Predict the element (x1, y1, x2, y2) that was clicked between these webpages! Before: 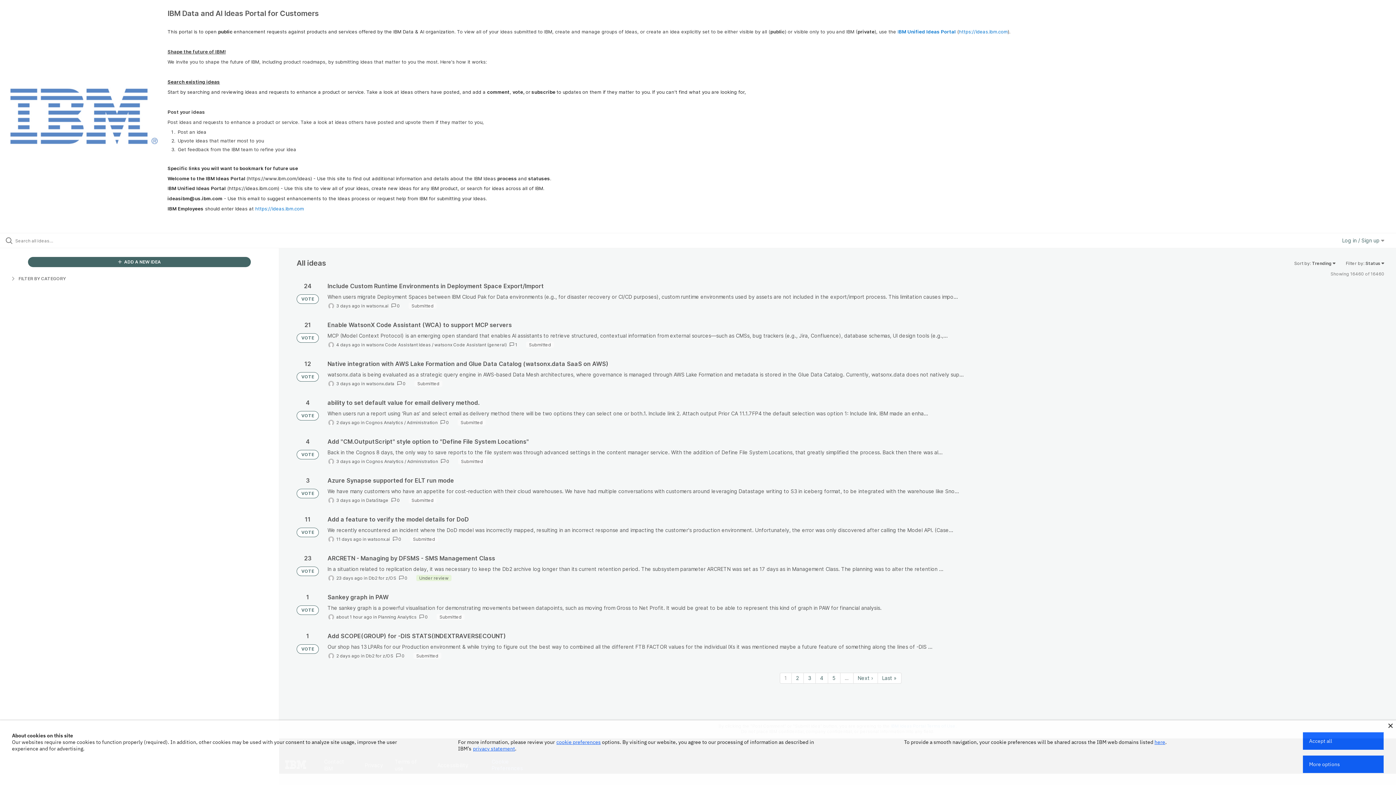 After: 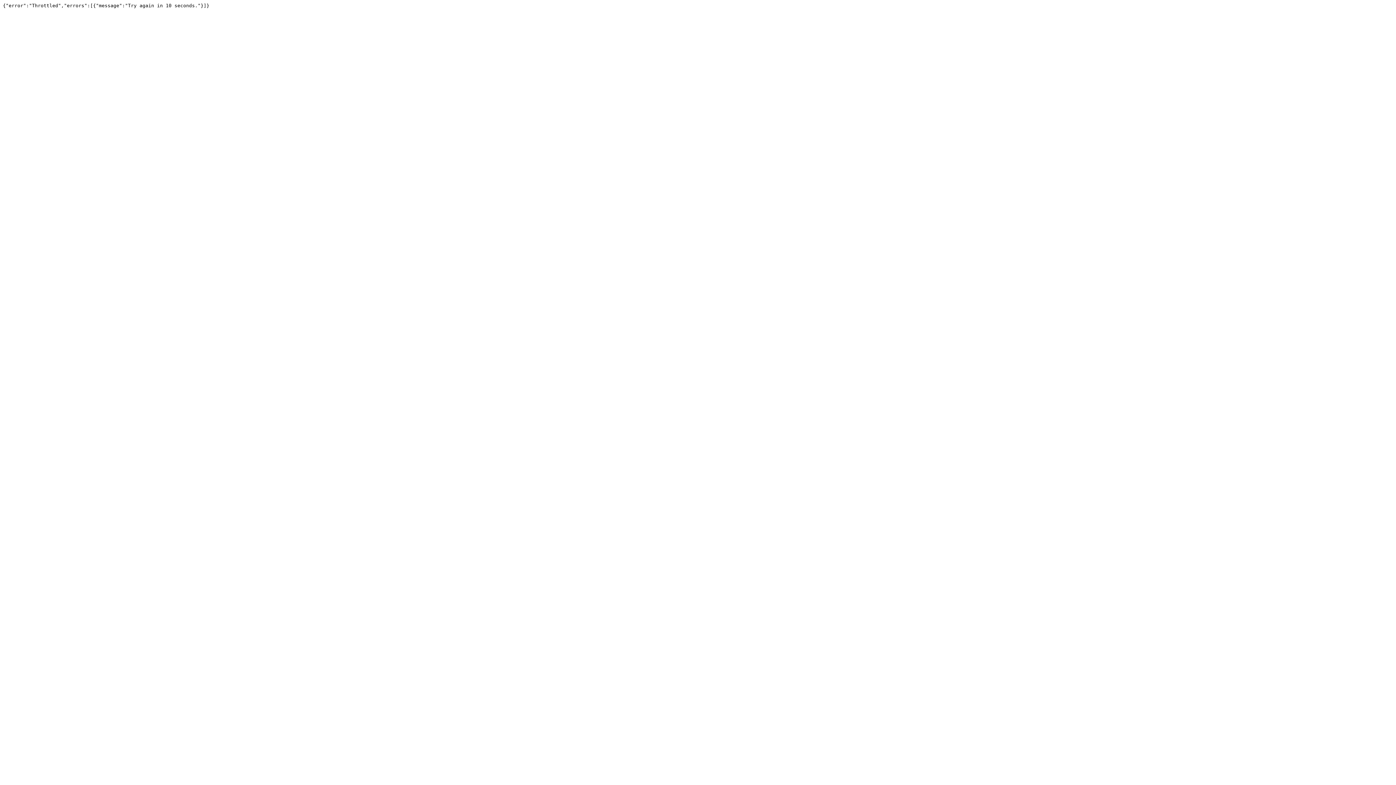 Action: label: Page 2 bbox: (791, 673, 803, 683)